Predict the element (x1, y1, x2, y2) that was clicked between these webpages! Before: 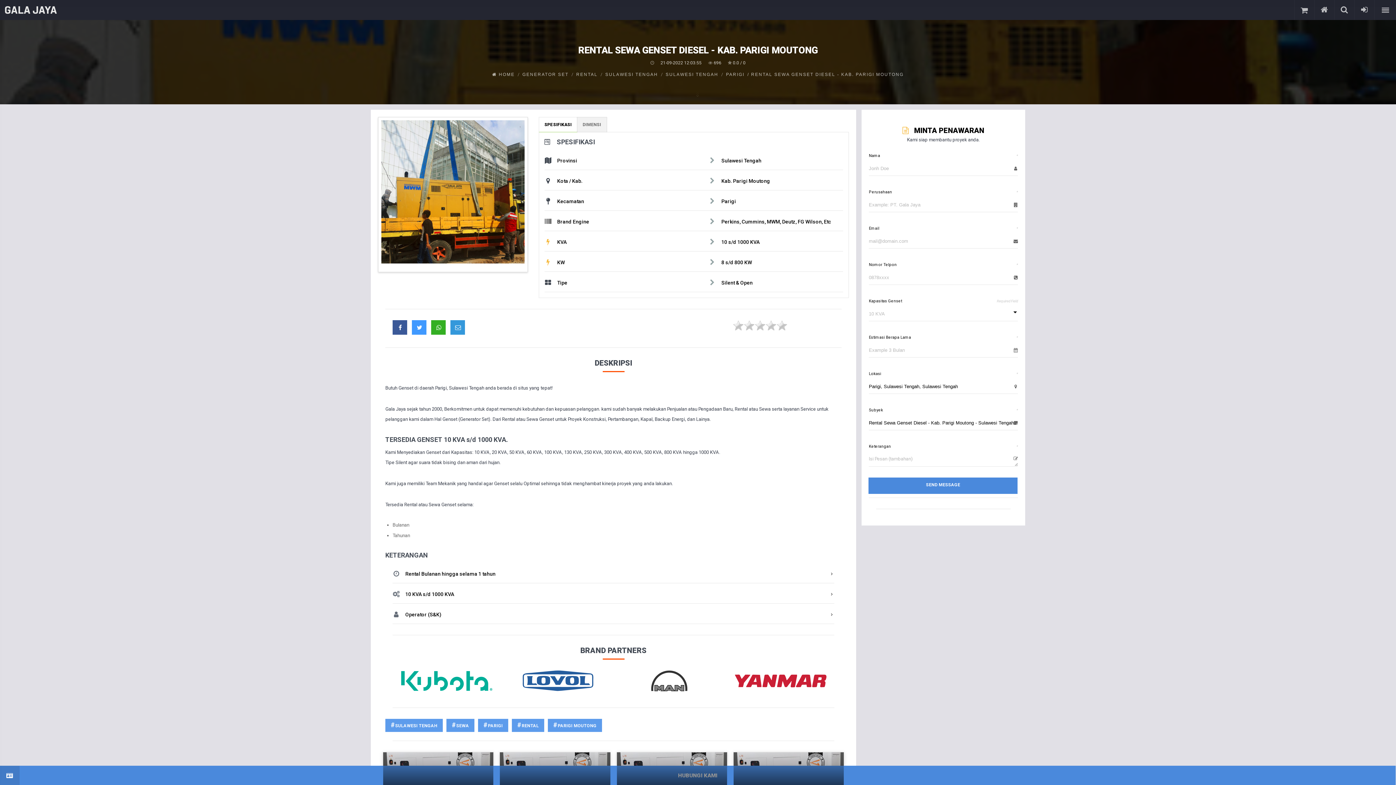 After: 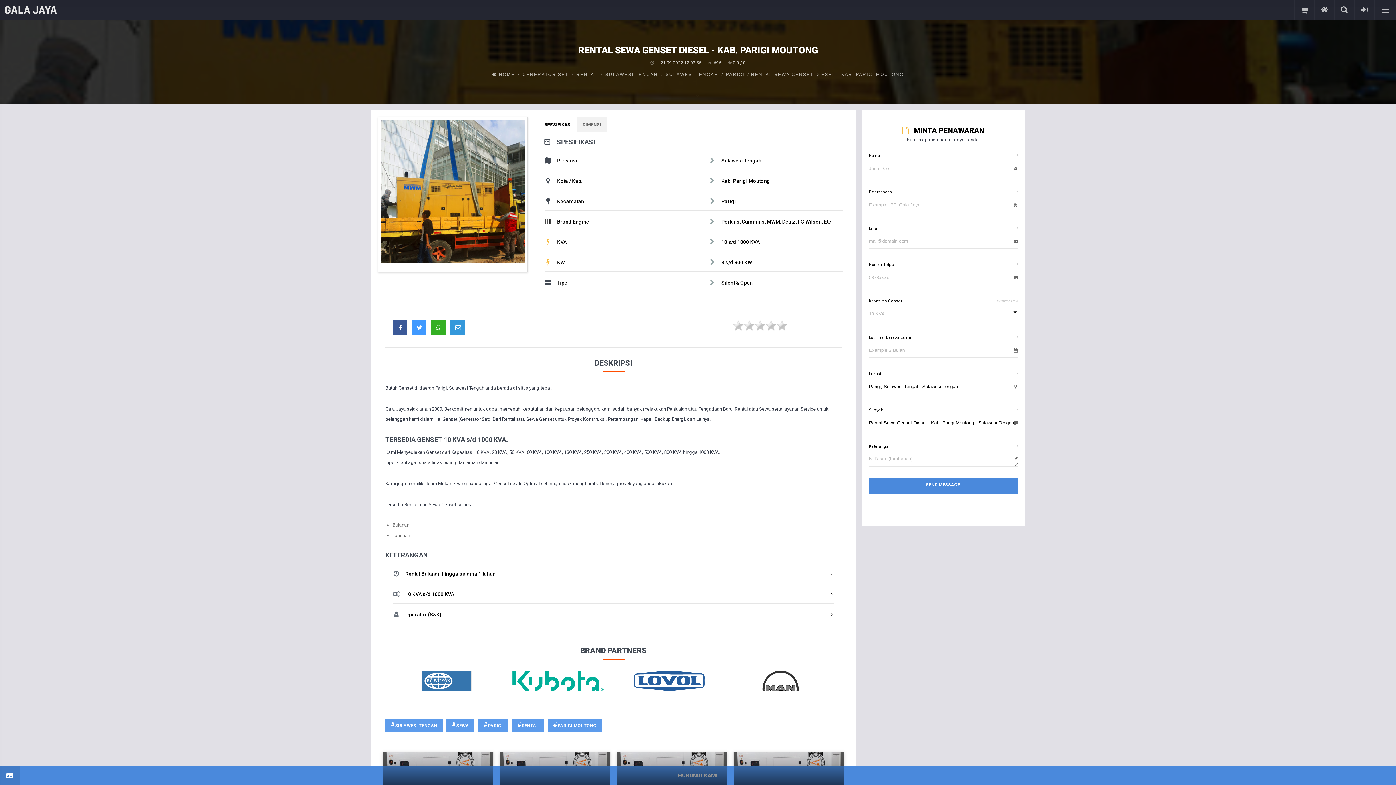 Action: bbox: (544, 192, 679, 210) label: Kecamatan